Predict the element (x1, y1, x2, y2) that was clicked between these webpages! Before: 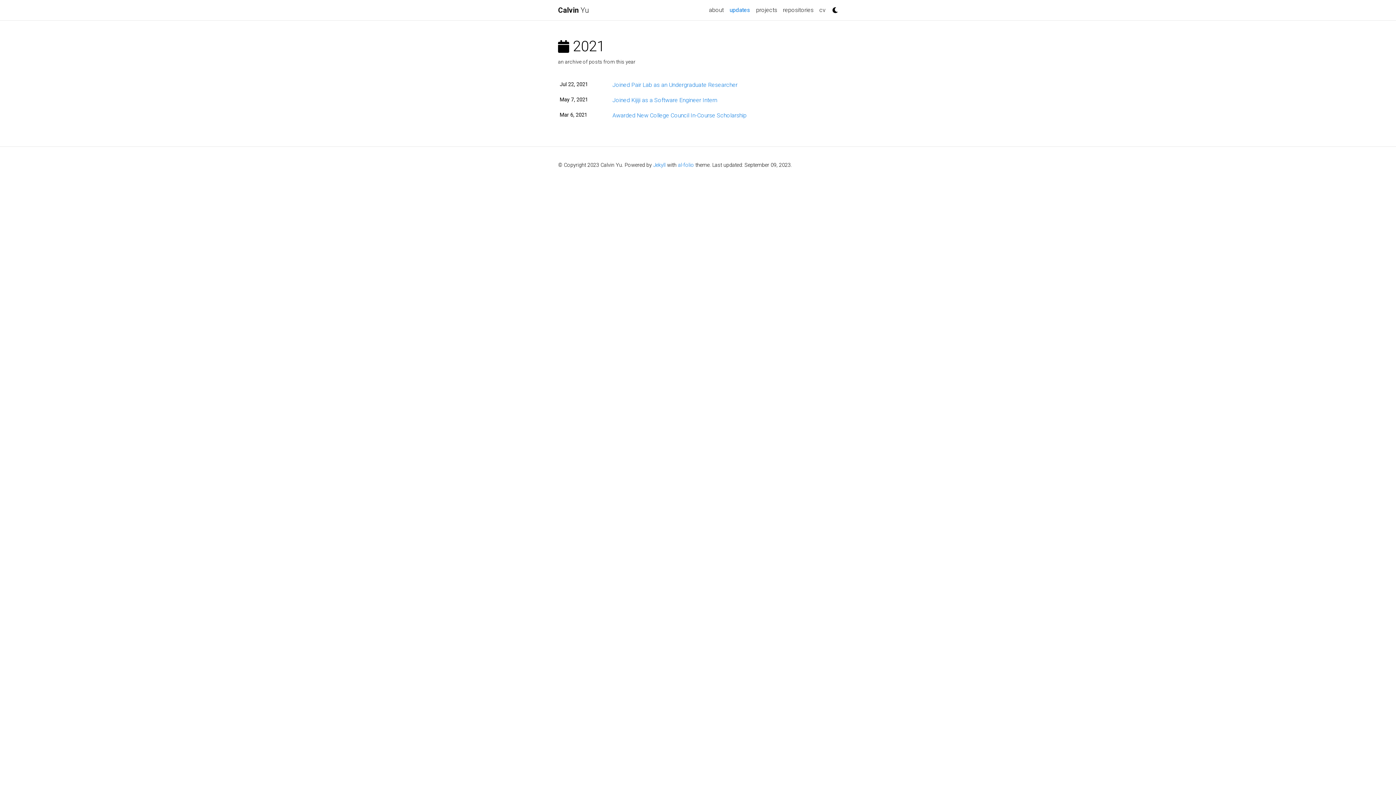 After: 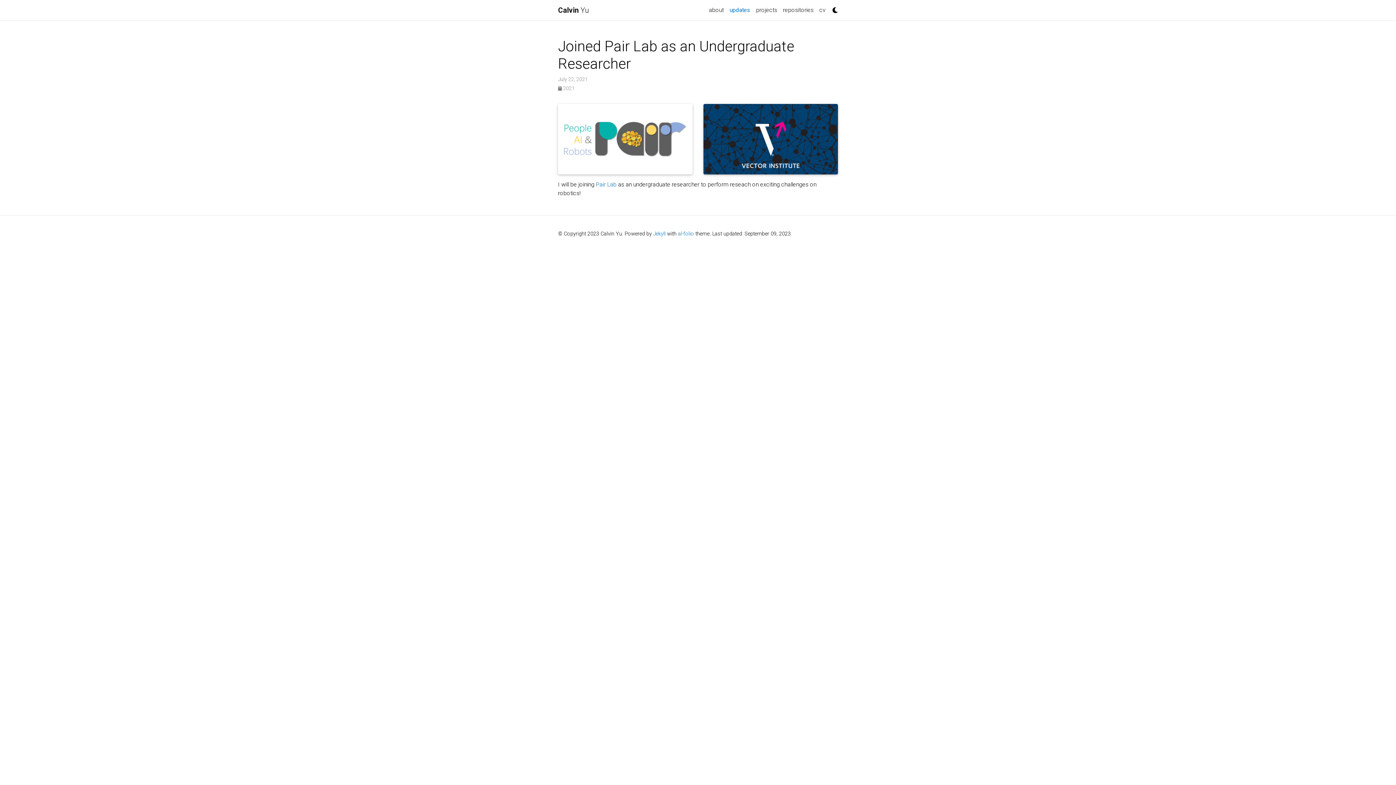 Action: bbox: (612, 81, 737, 88) label: Joined Pair Lab as an Undergraduate Researcher